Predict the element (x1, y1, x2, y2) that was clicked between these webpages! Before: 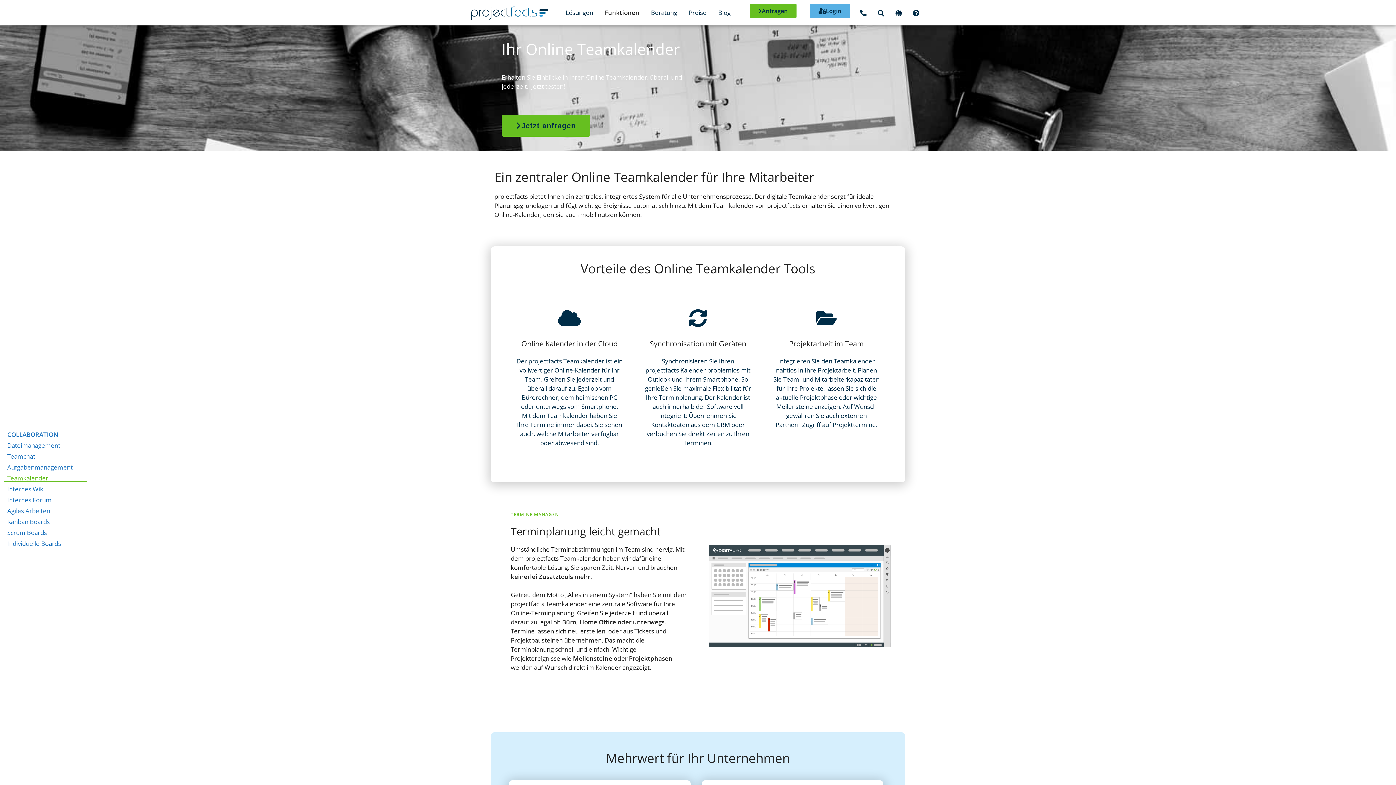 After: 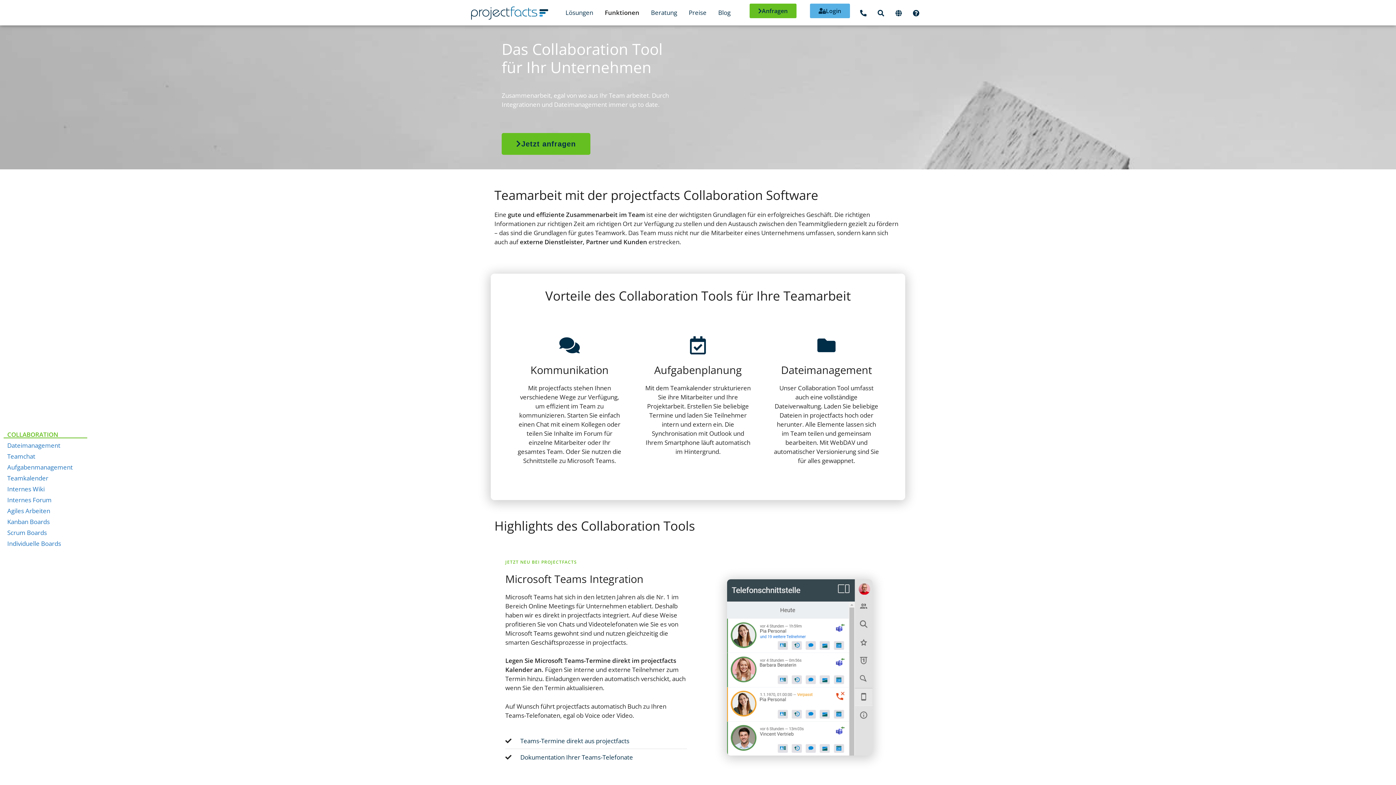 Action: label: COLLABORATION bbox: (3, 431, 87, 438)